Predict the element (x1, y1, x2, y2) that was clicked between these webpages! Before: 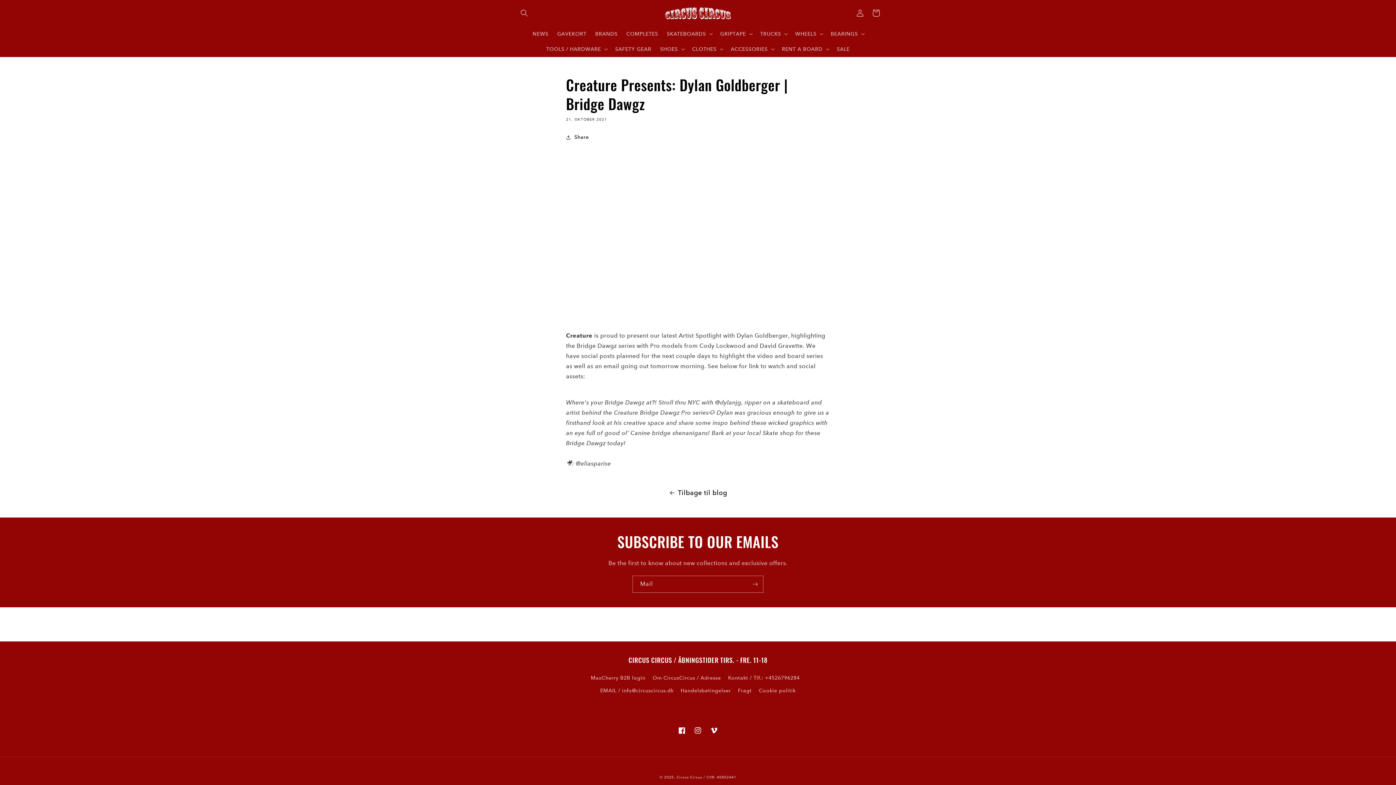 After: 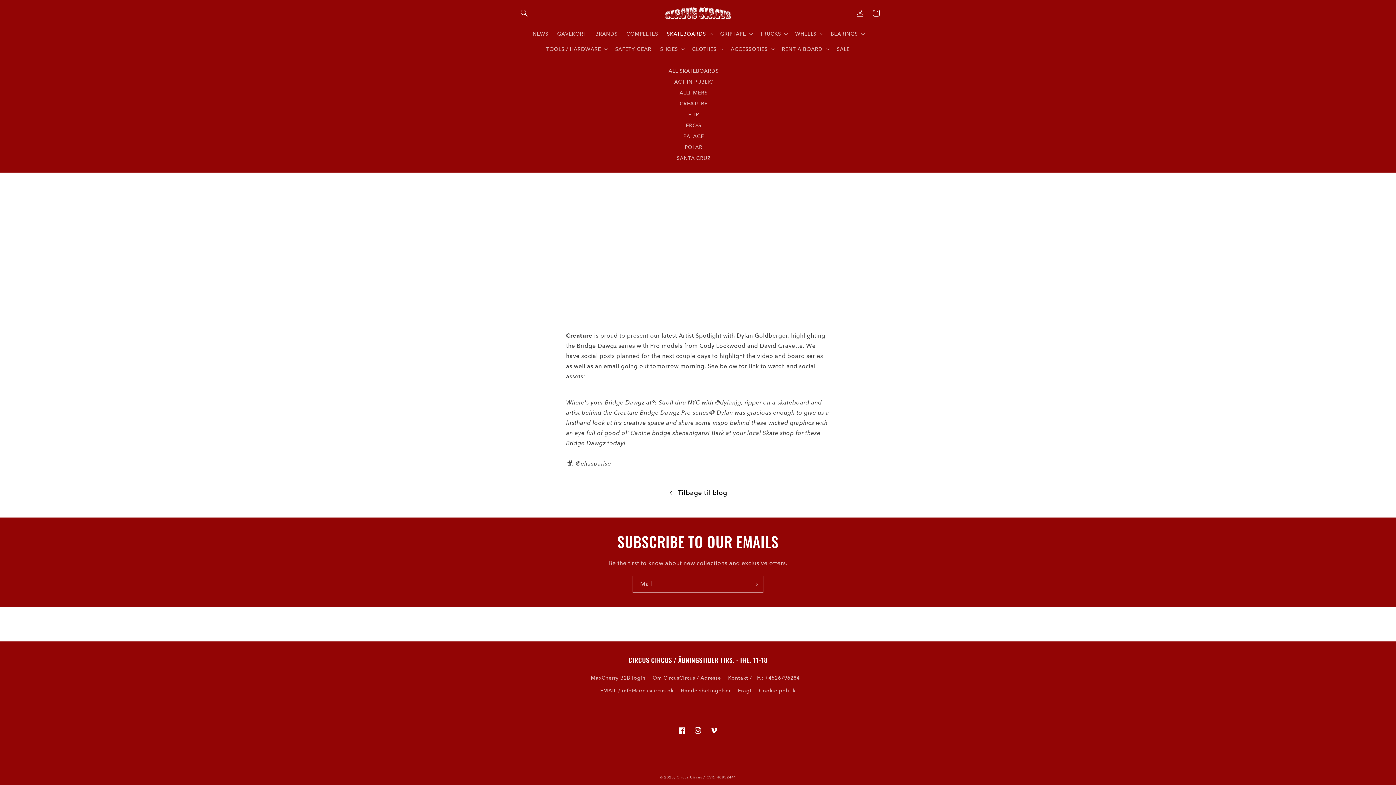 Action: label: SKATEBOARDS bbox: (662, 26, 716, 41)